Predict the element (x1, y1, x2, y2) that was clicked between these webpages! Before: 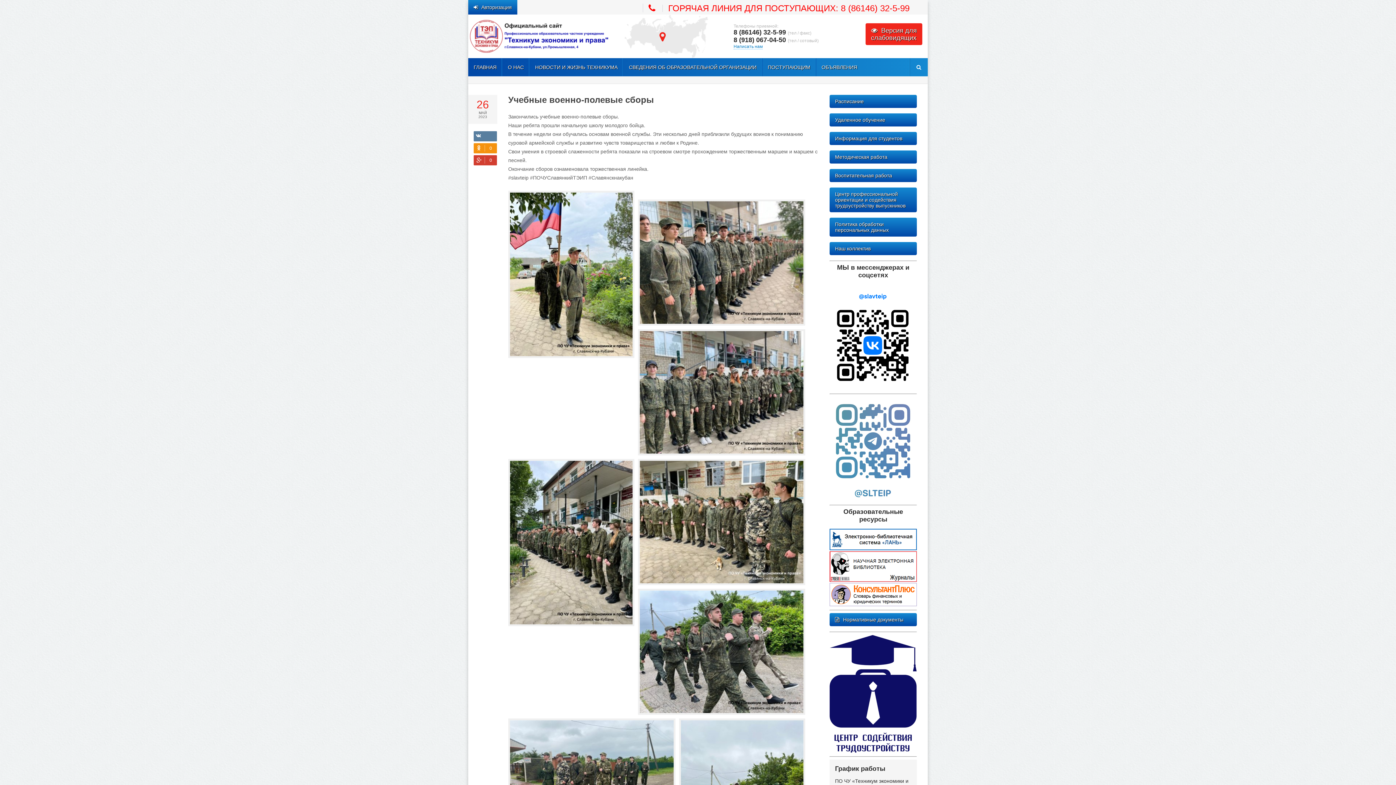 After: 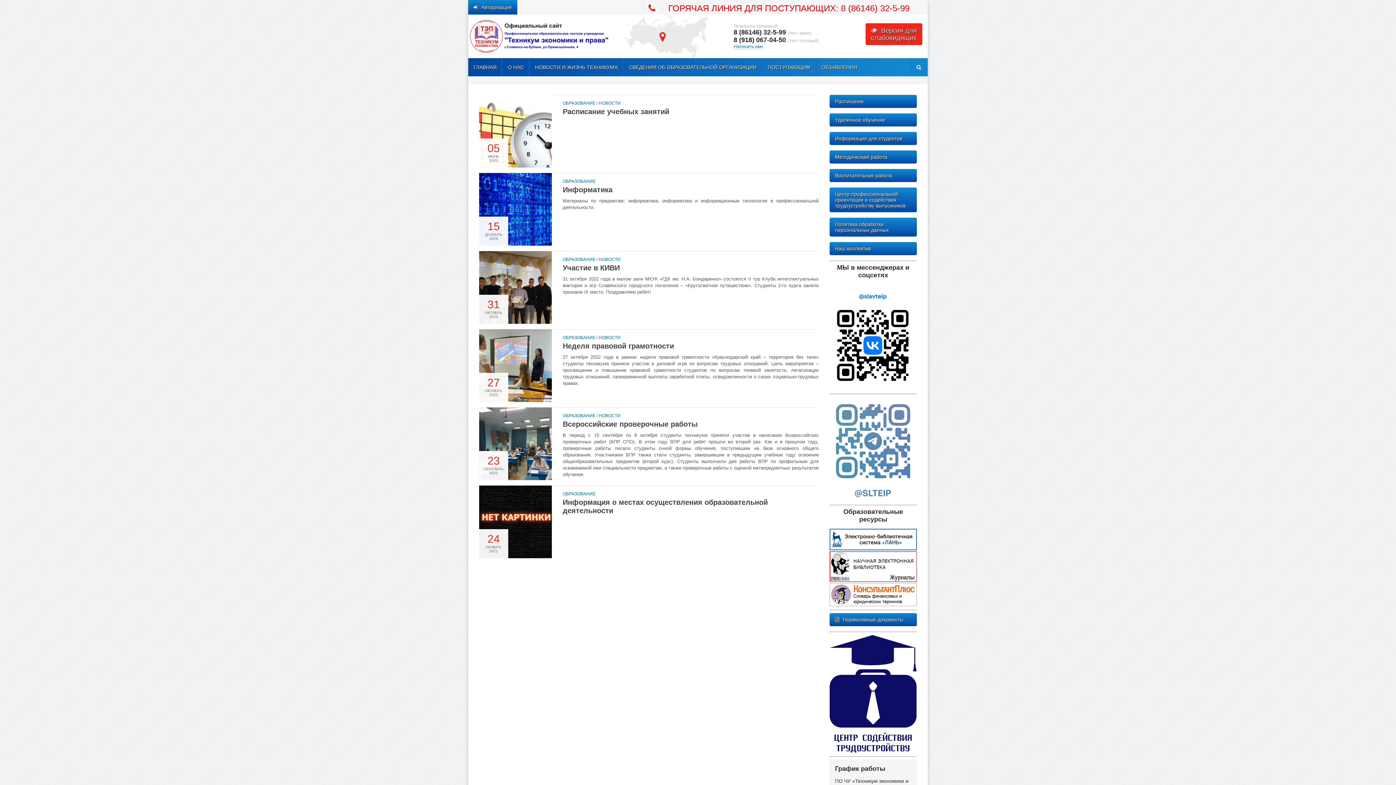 Action: bbox: (829, 132, 917, 145) label: Информация для студентов